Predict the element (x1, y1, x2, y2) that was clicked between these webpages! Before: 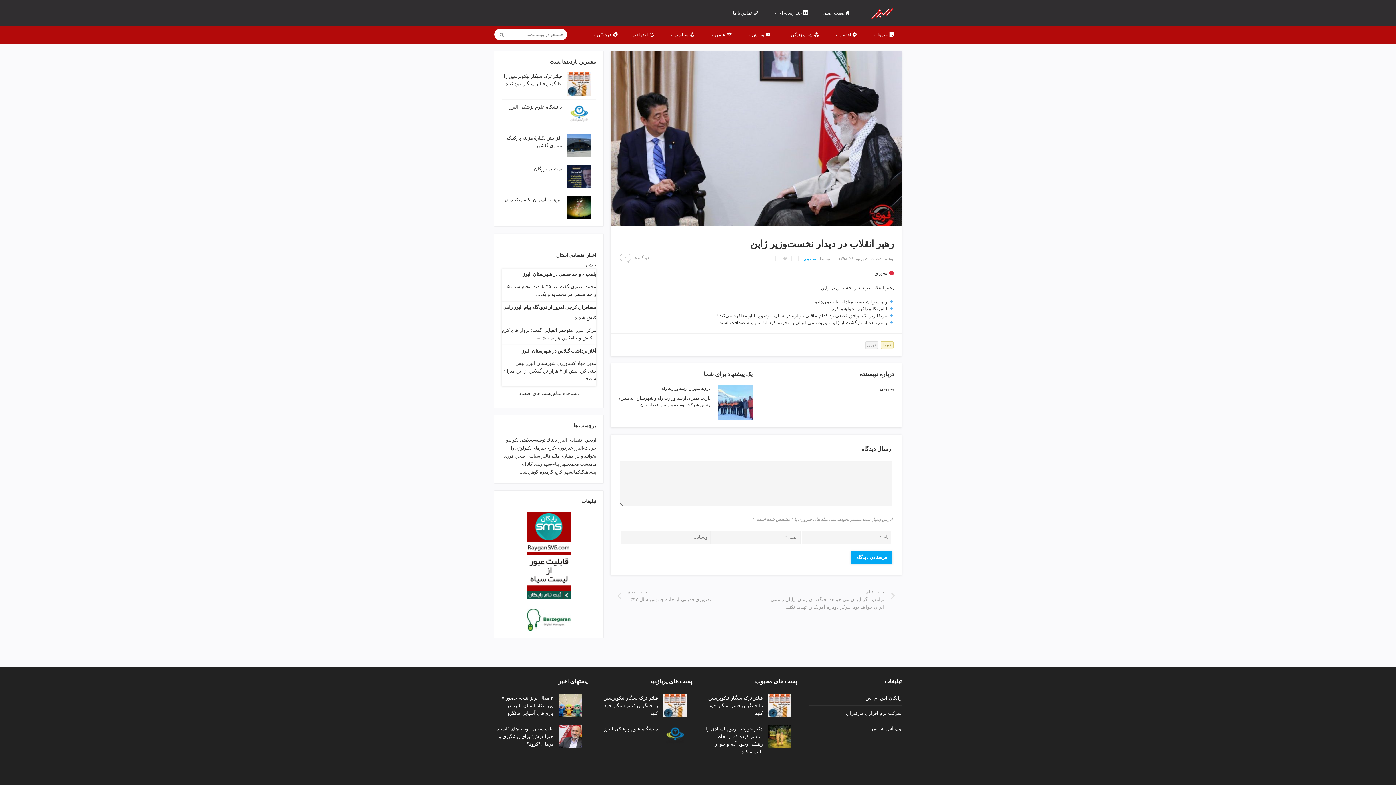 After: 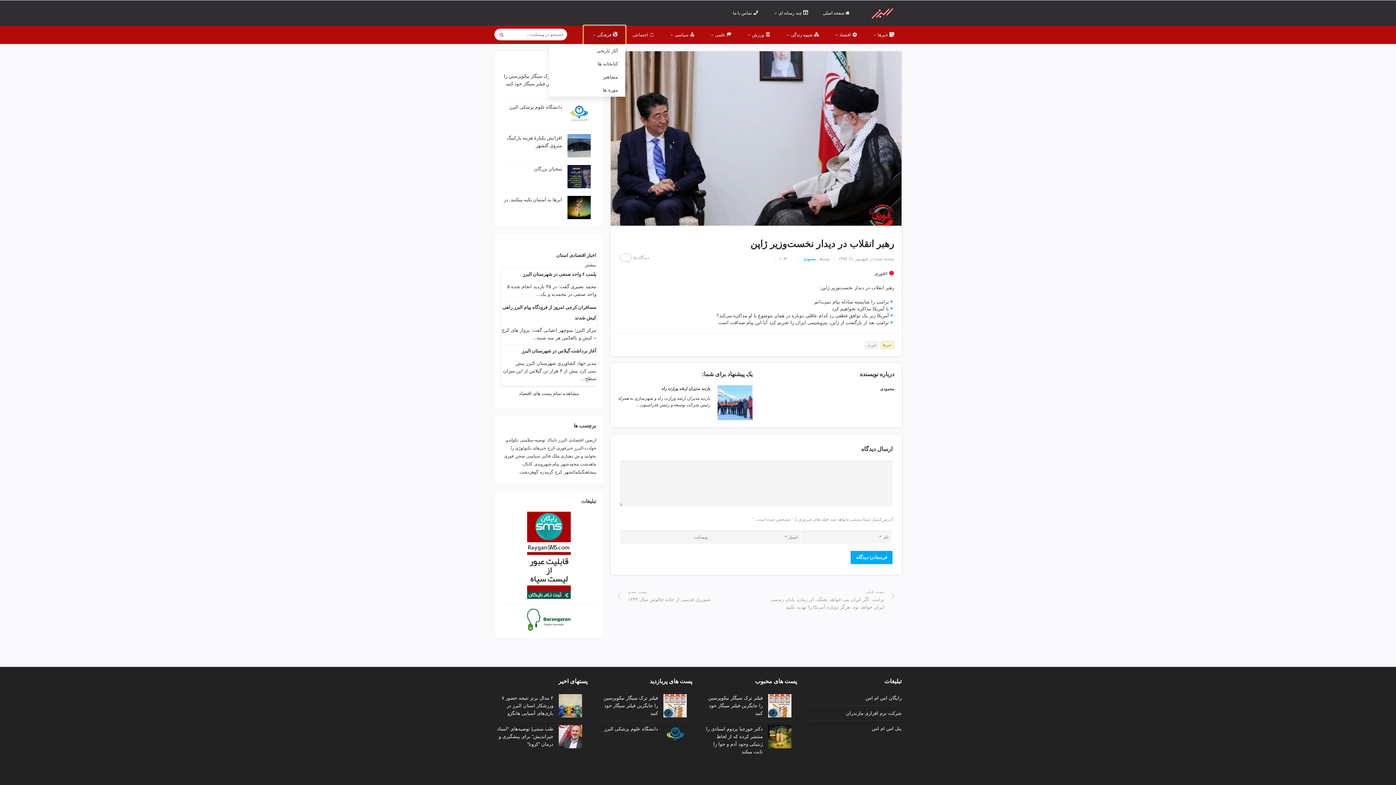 Action: bbox: (584, 25, 625, 44) label: فرهنگی